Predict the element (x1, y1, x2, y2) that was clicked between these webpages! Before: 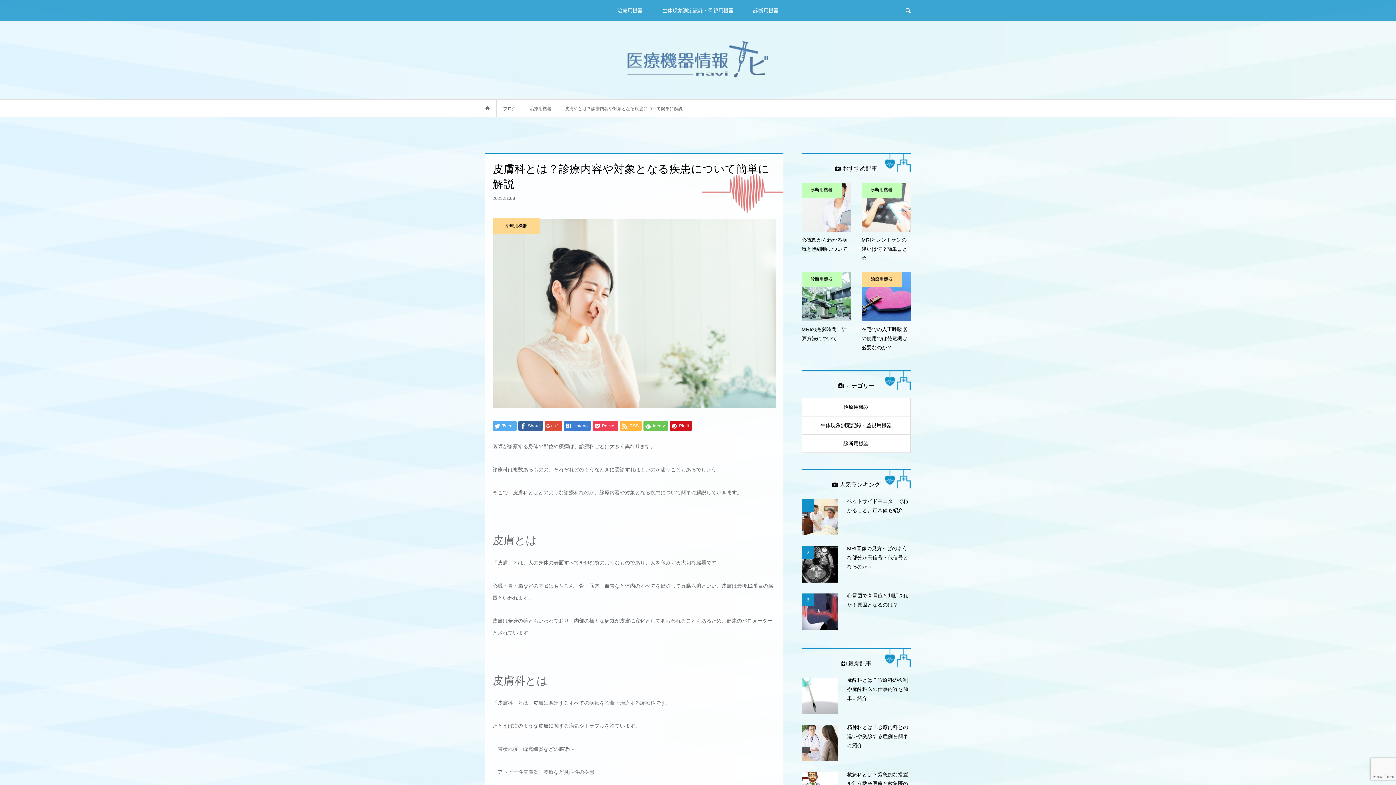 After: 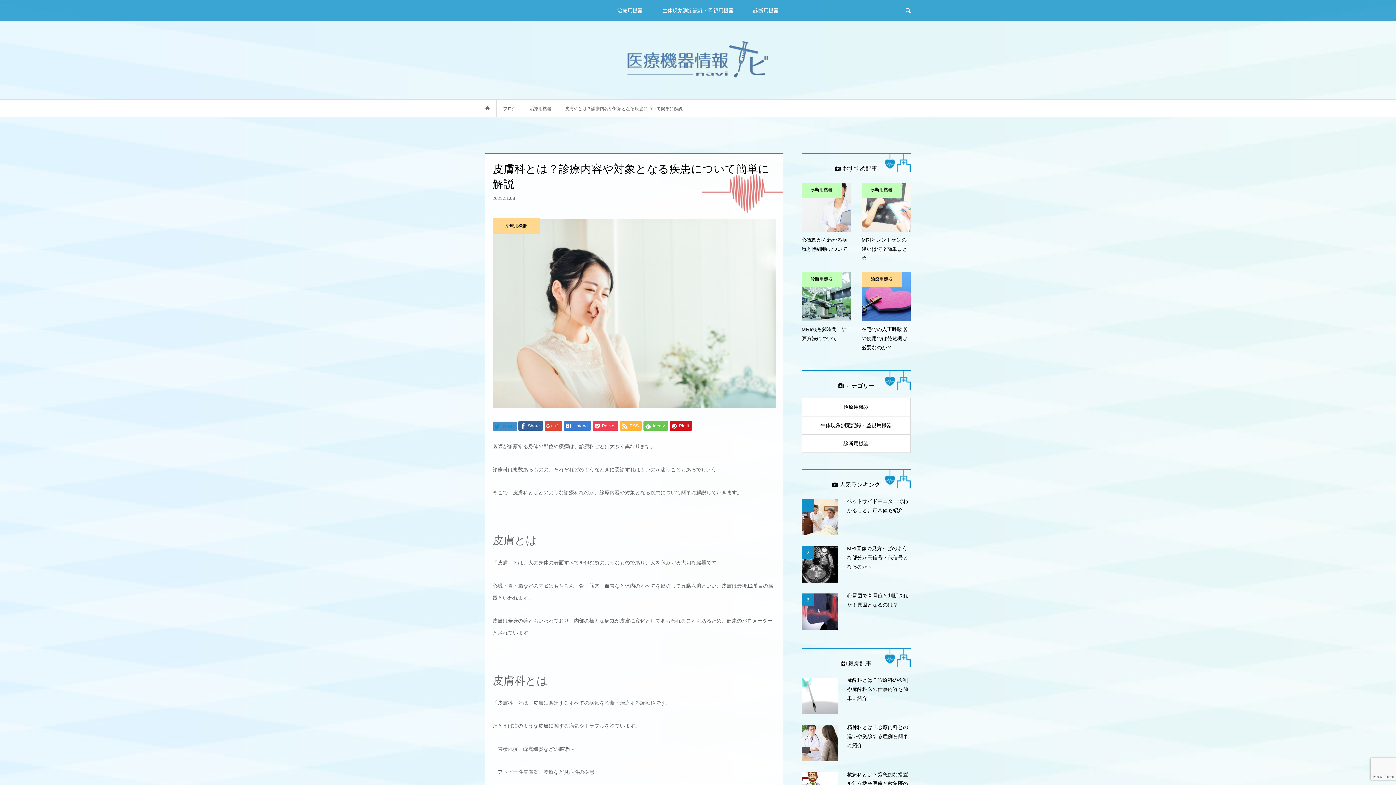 Action: bbox: (492, 421, 516, 431) label:  Tweet